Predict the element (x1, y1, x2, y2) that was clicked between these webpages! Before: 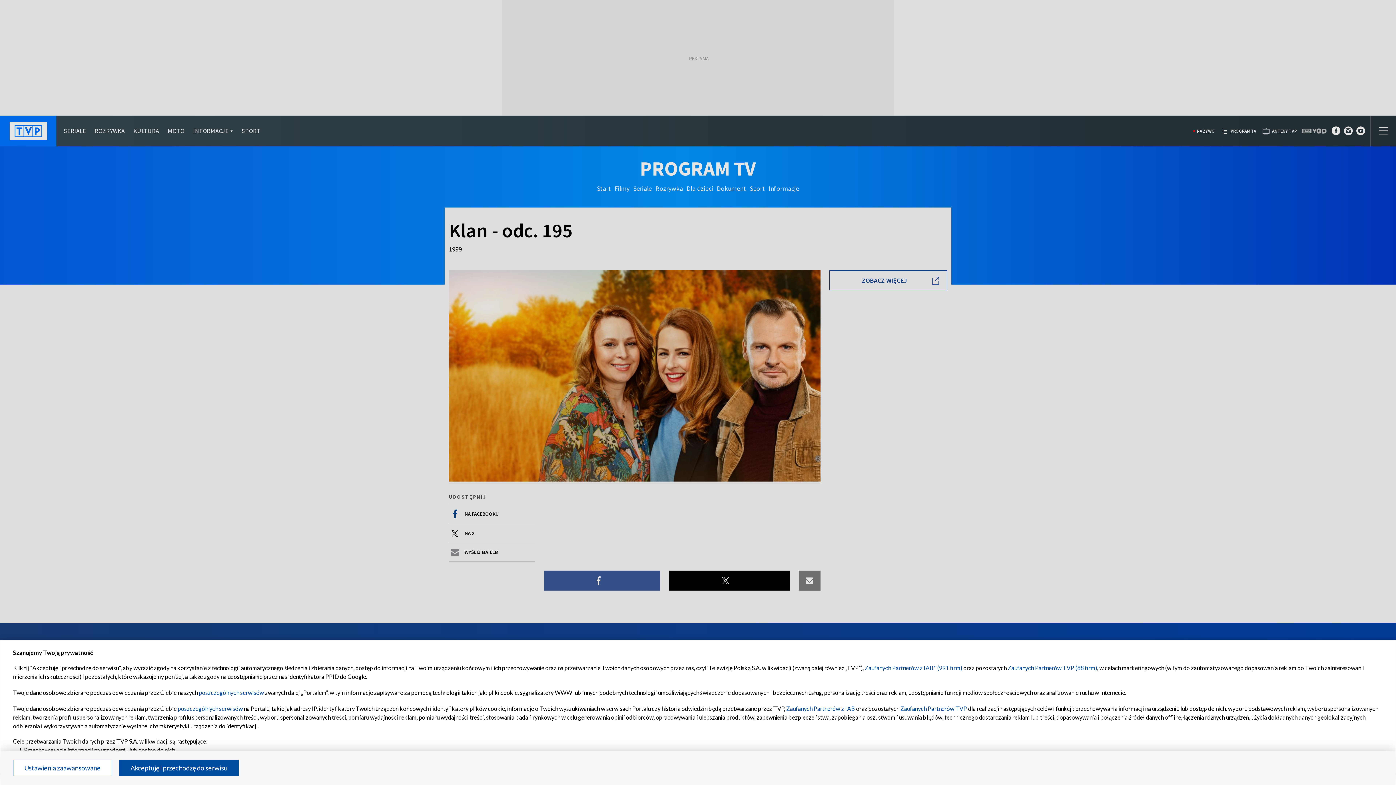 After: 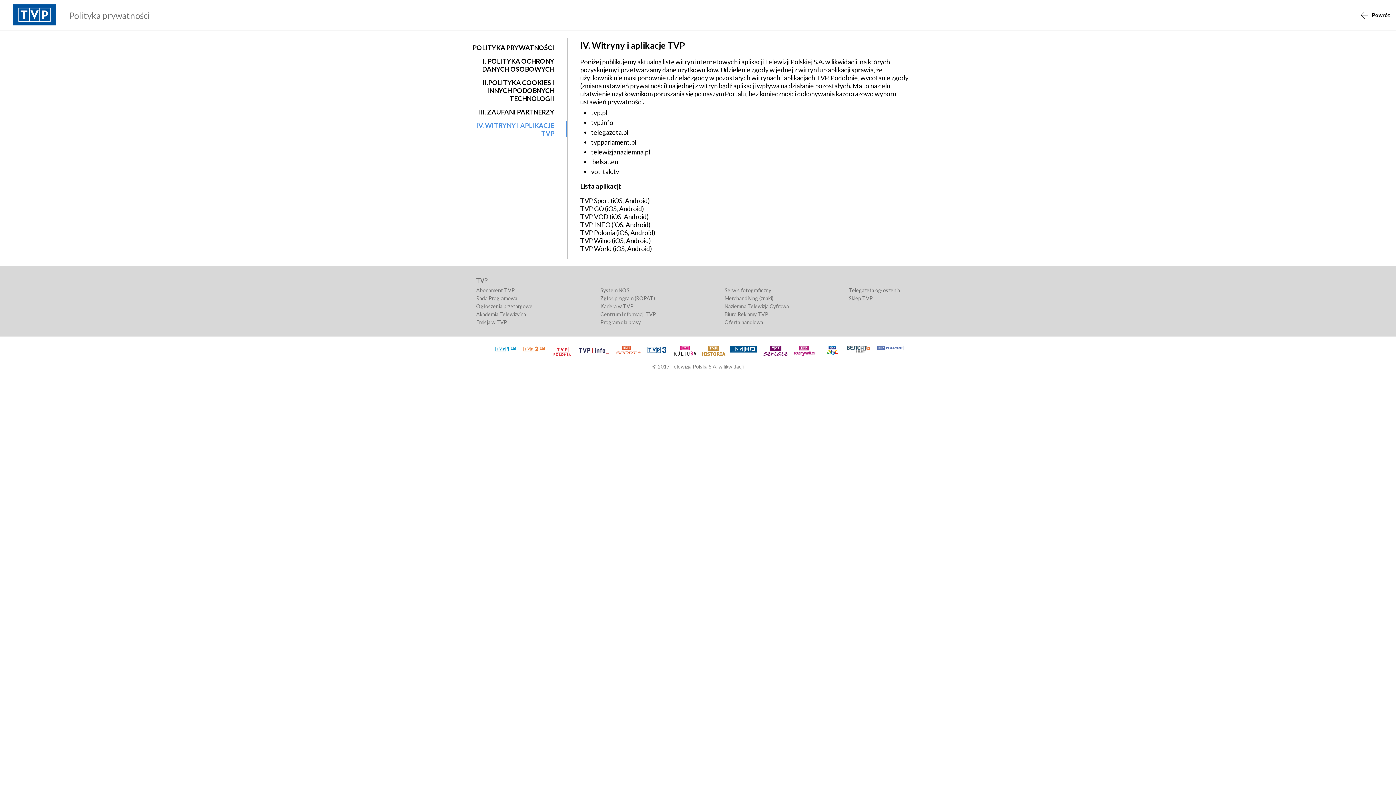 Action: label: poszczególnych serwisów bbox: (177, 705, 242, 712)